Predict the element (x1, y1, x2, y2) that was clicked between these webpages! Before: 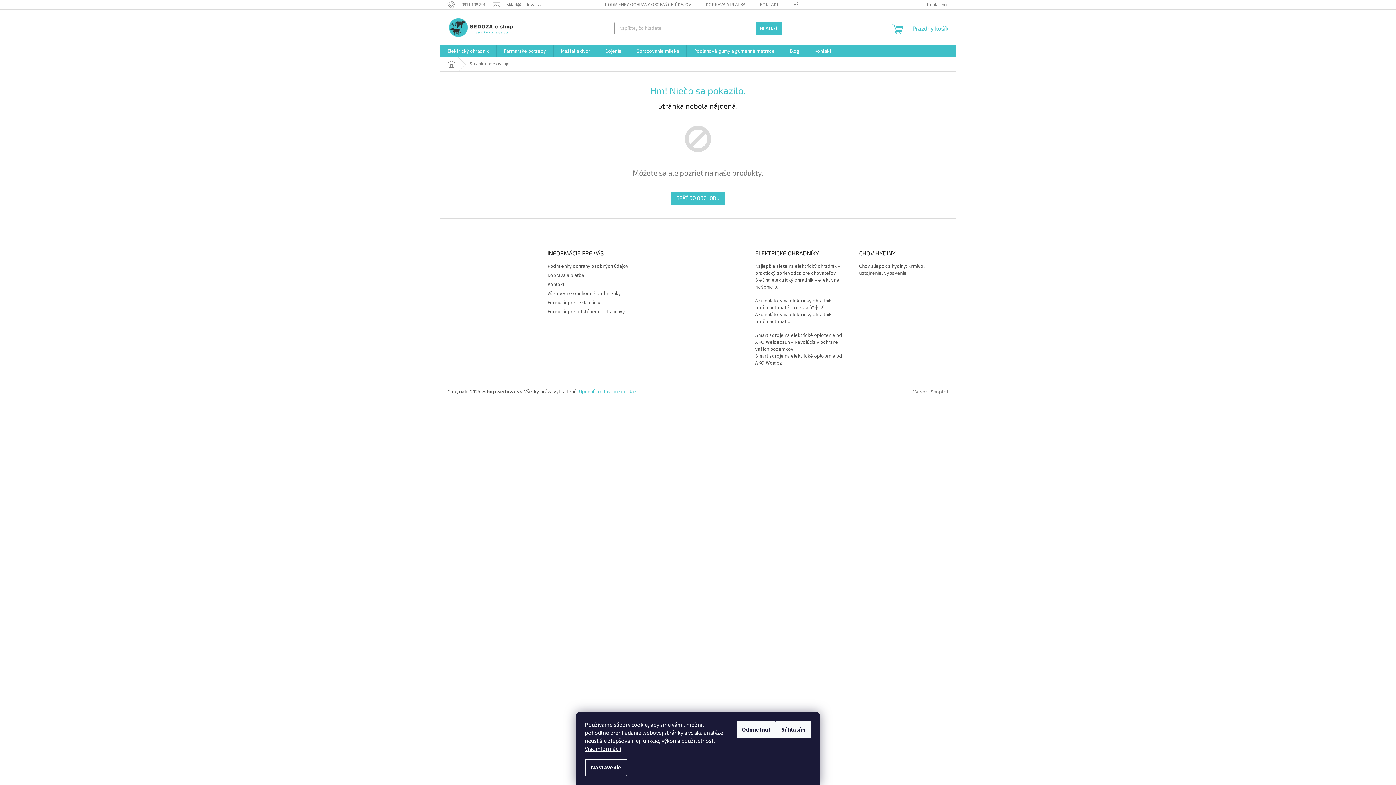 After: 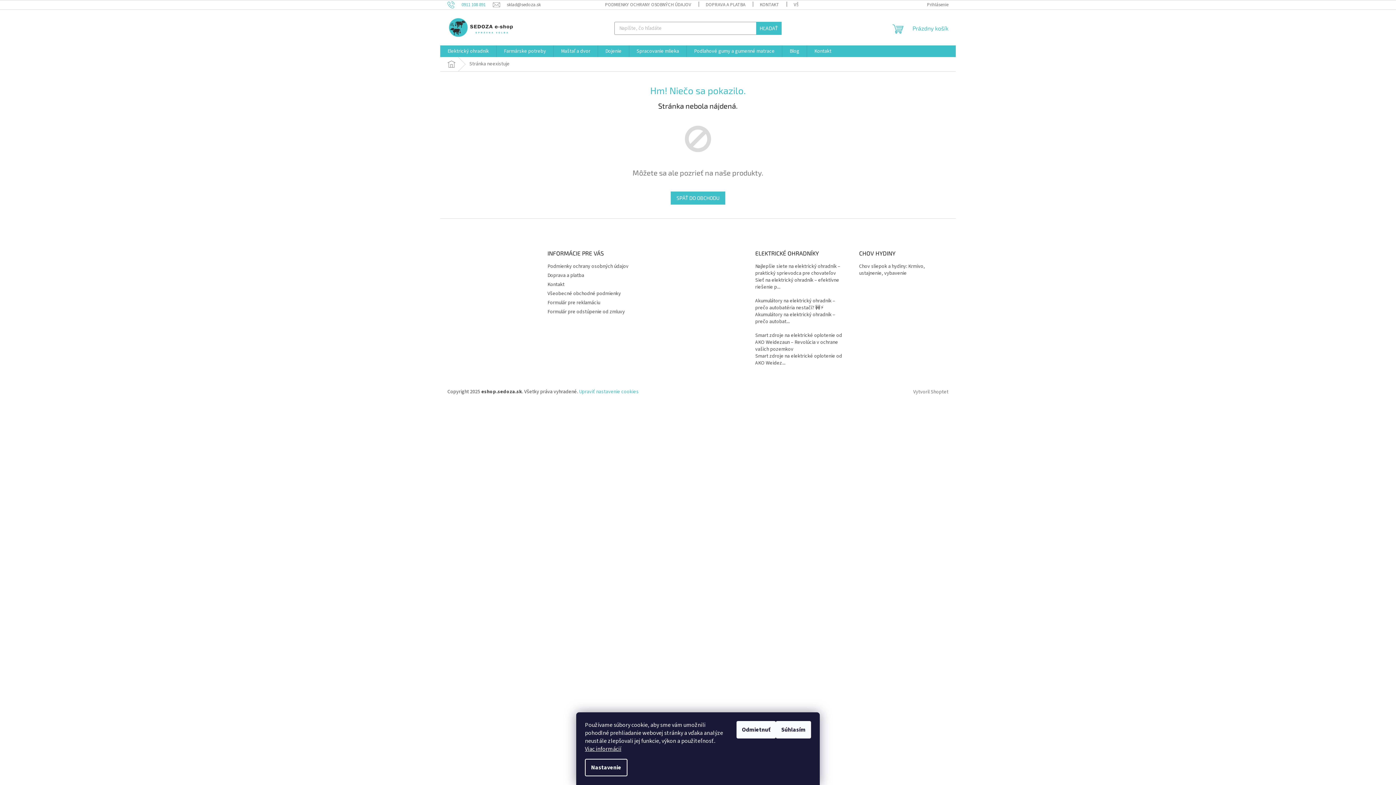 Action: bbox: (447, 1, 493, 7) label: Zavolať na 0911108891